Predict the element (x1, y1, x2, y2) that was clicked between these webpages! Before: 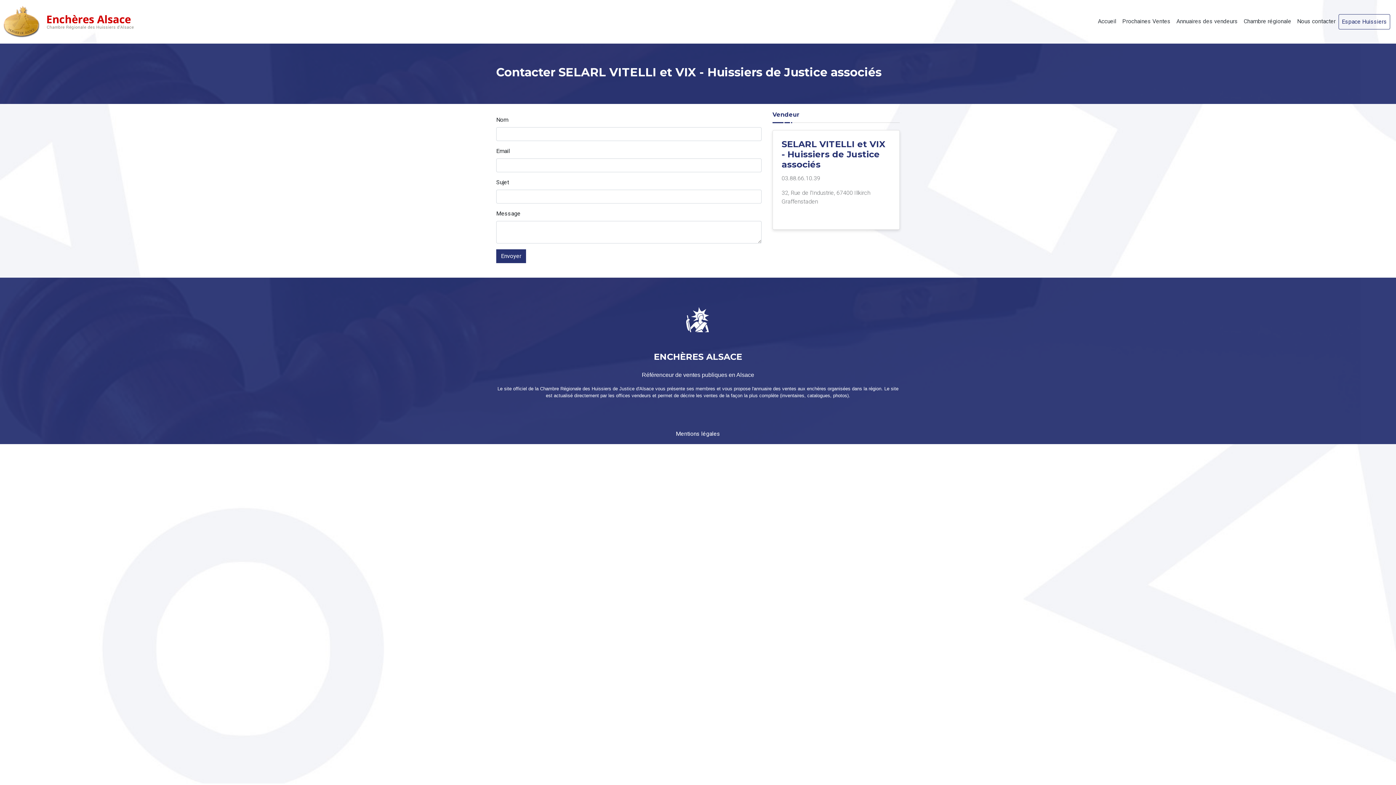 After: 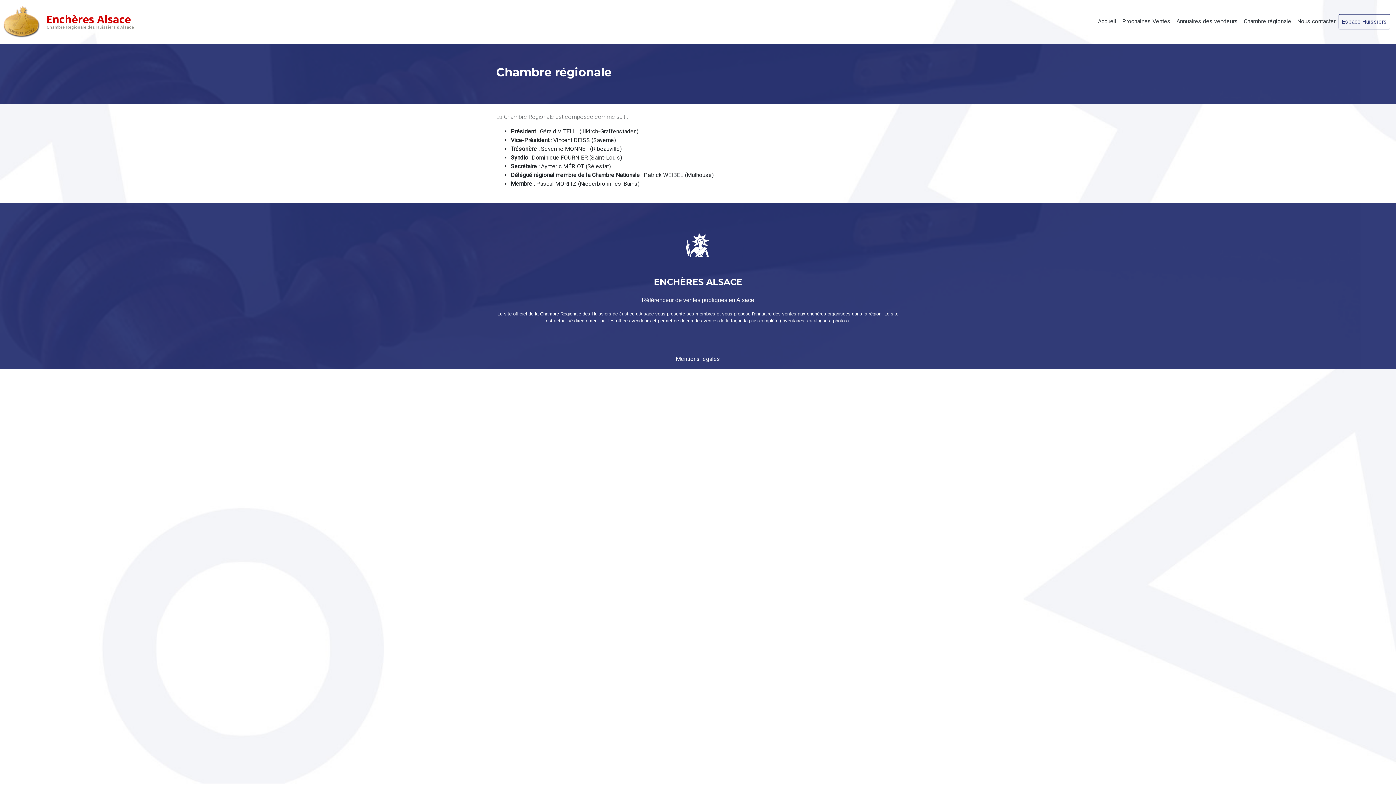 Action: bbox: (1241, 14, 1294, 28) label: Chambre régionale